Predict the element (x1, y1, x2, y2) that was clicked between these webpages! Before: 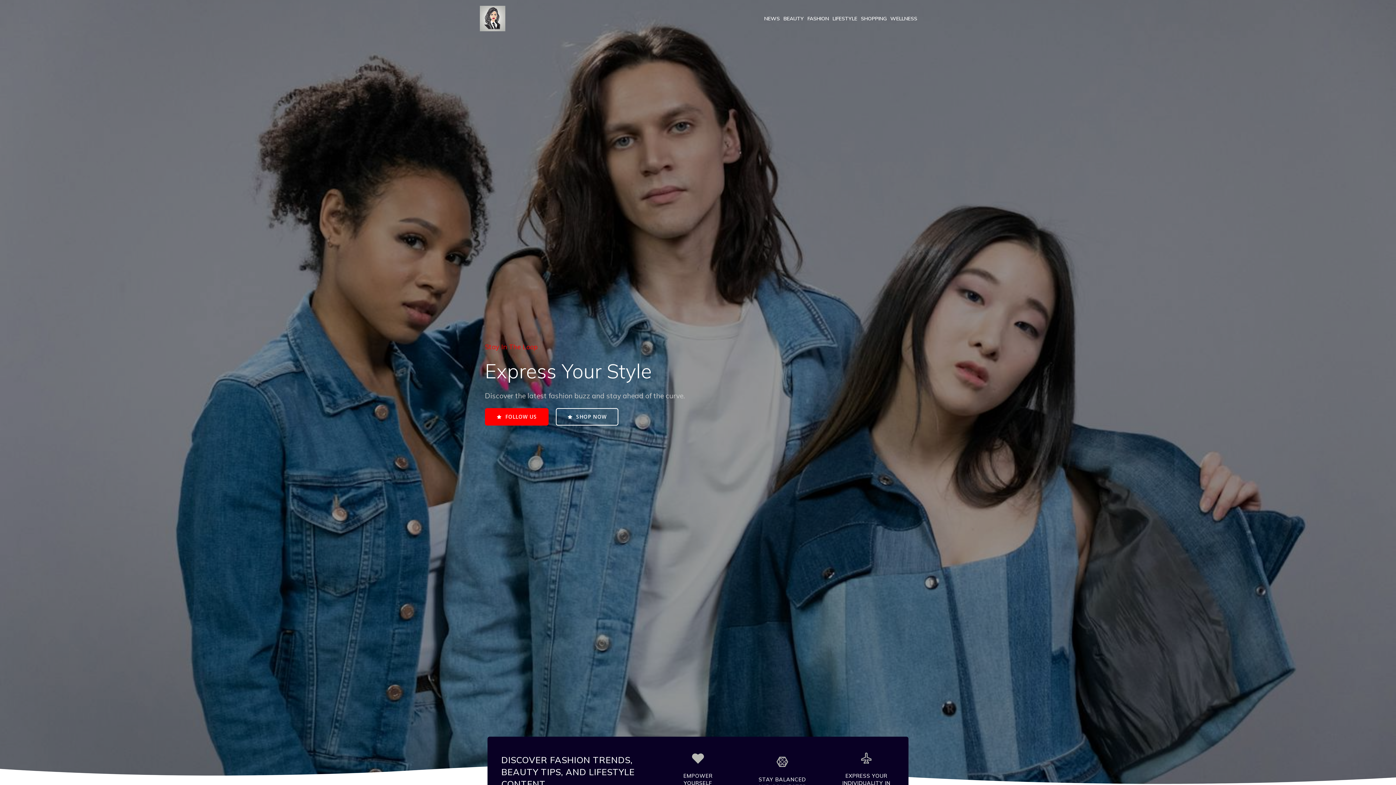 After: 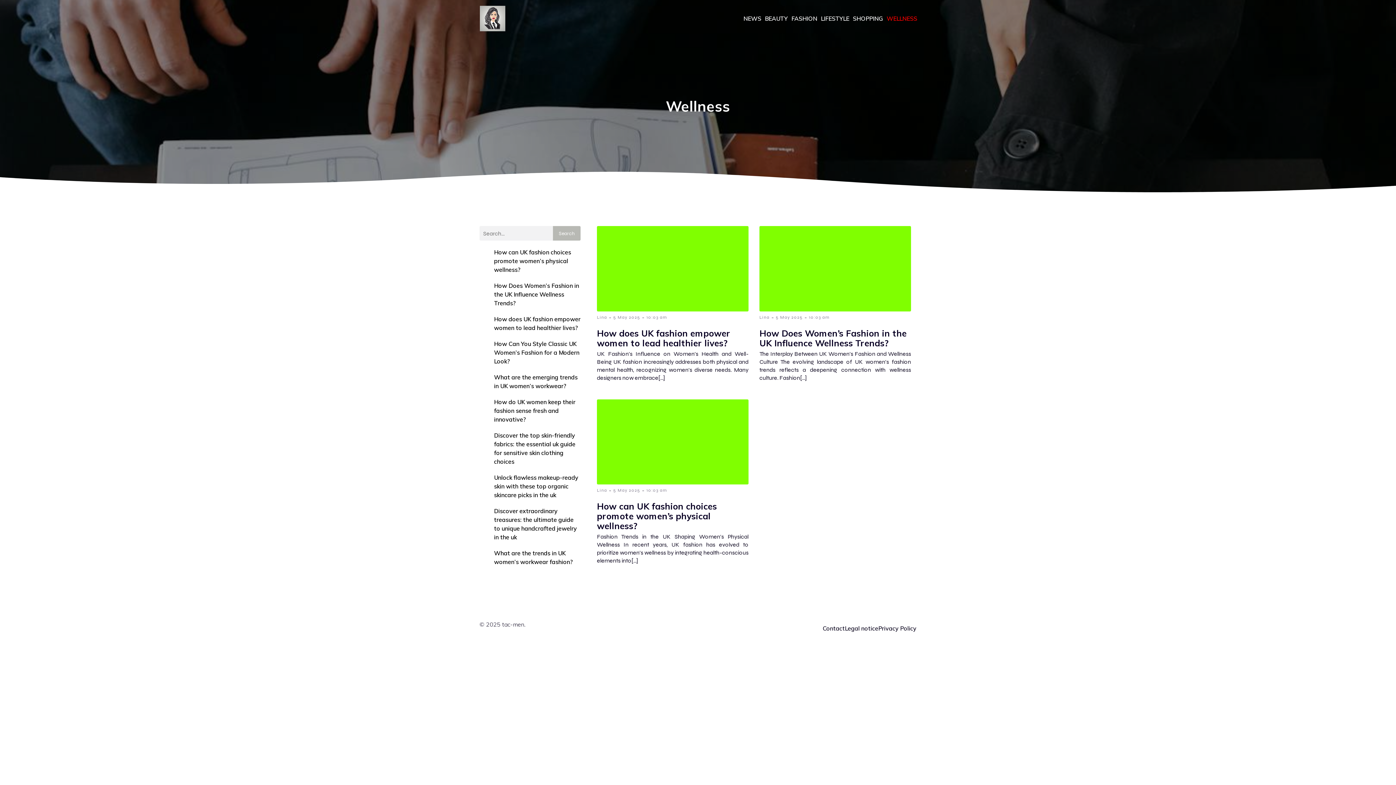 Action: bbox: (888, 11, 919, 26) label: WELLNESS